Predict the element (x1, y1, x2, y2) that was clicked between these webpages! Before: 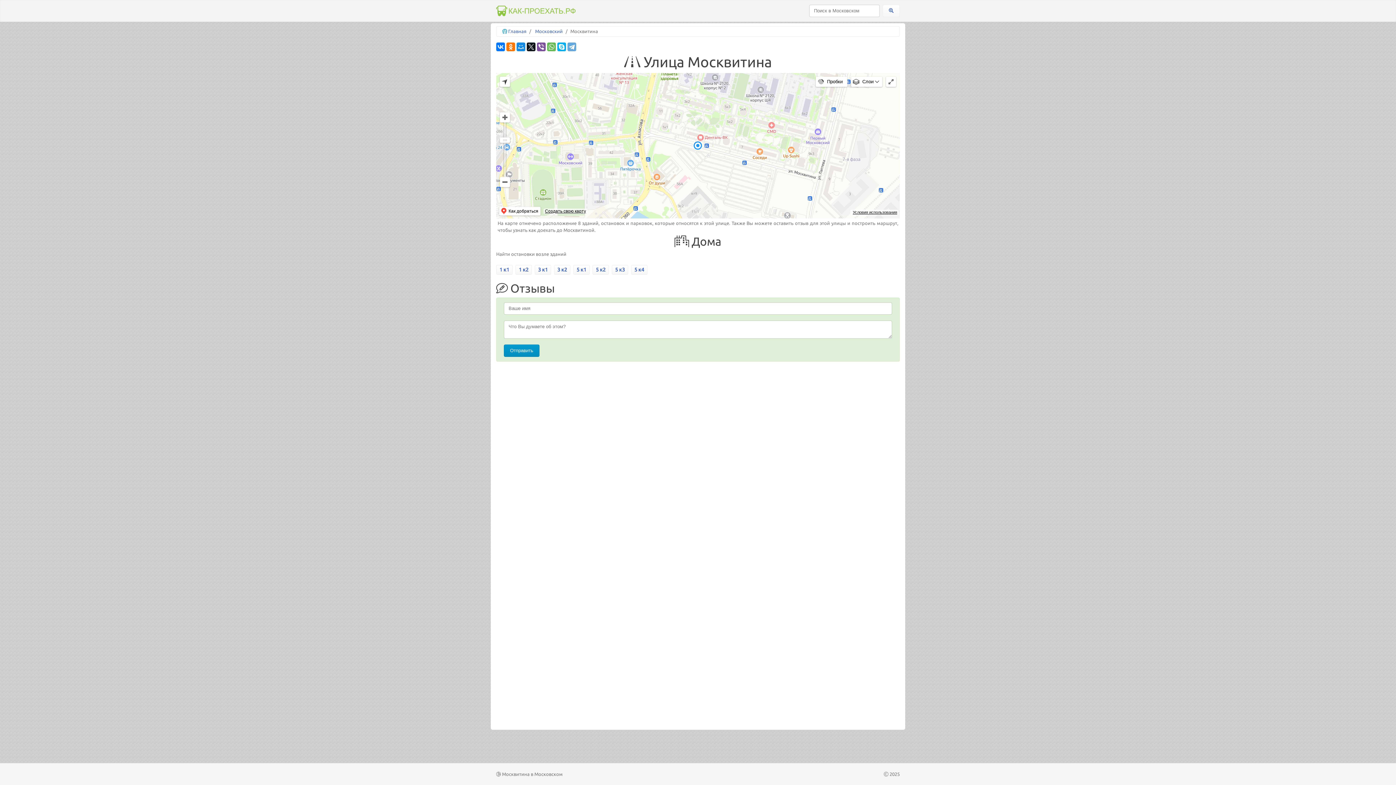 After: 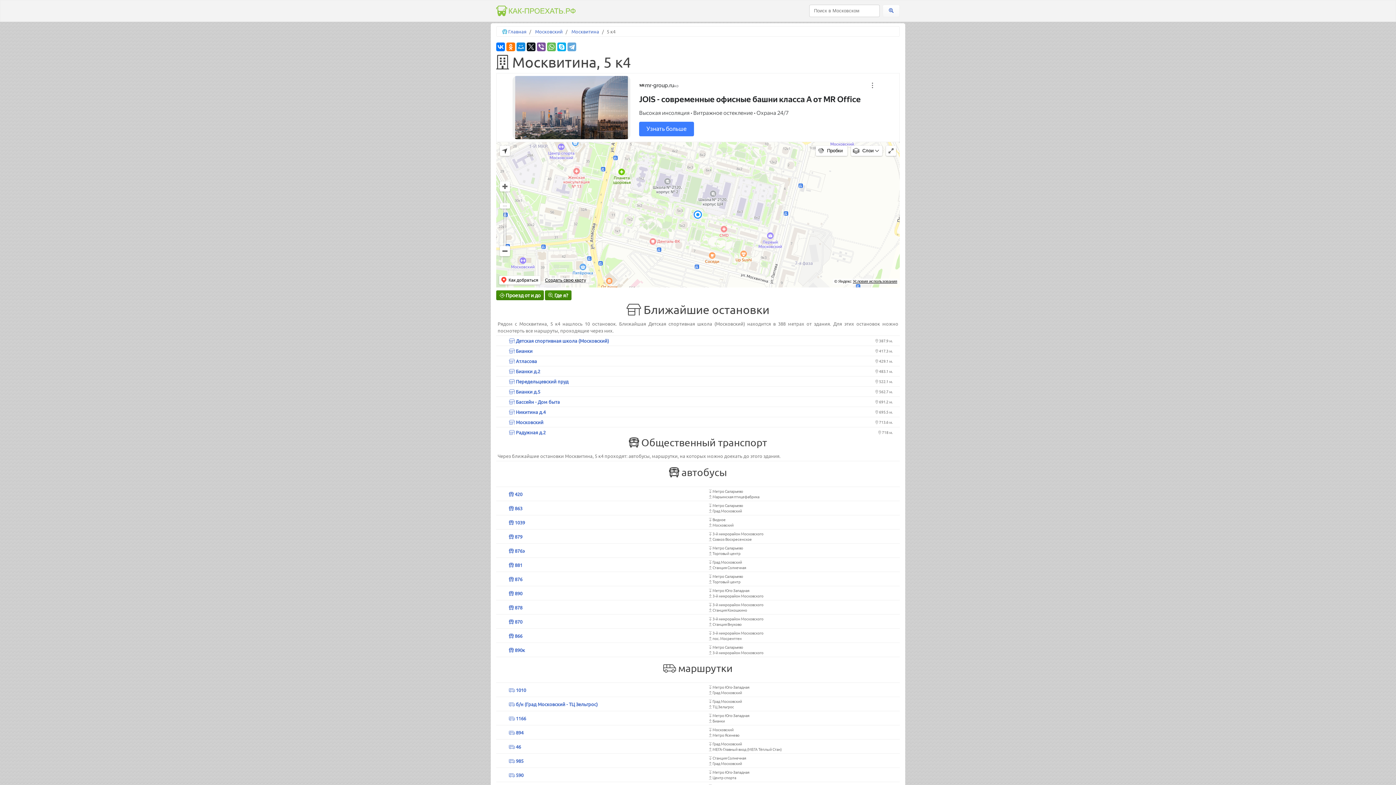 Action: label: 5 к4 bbox: (631, 265, 647, 274)